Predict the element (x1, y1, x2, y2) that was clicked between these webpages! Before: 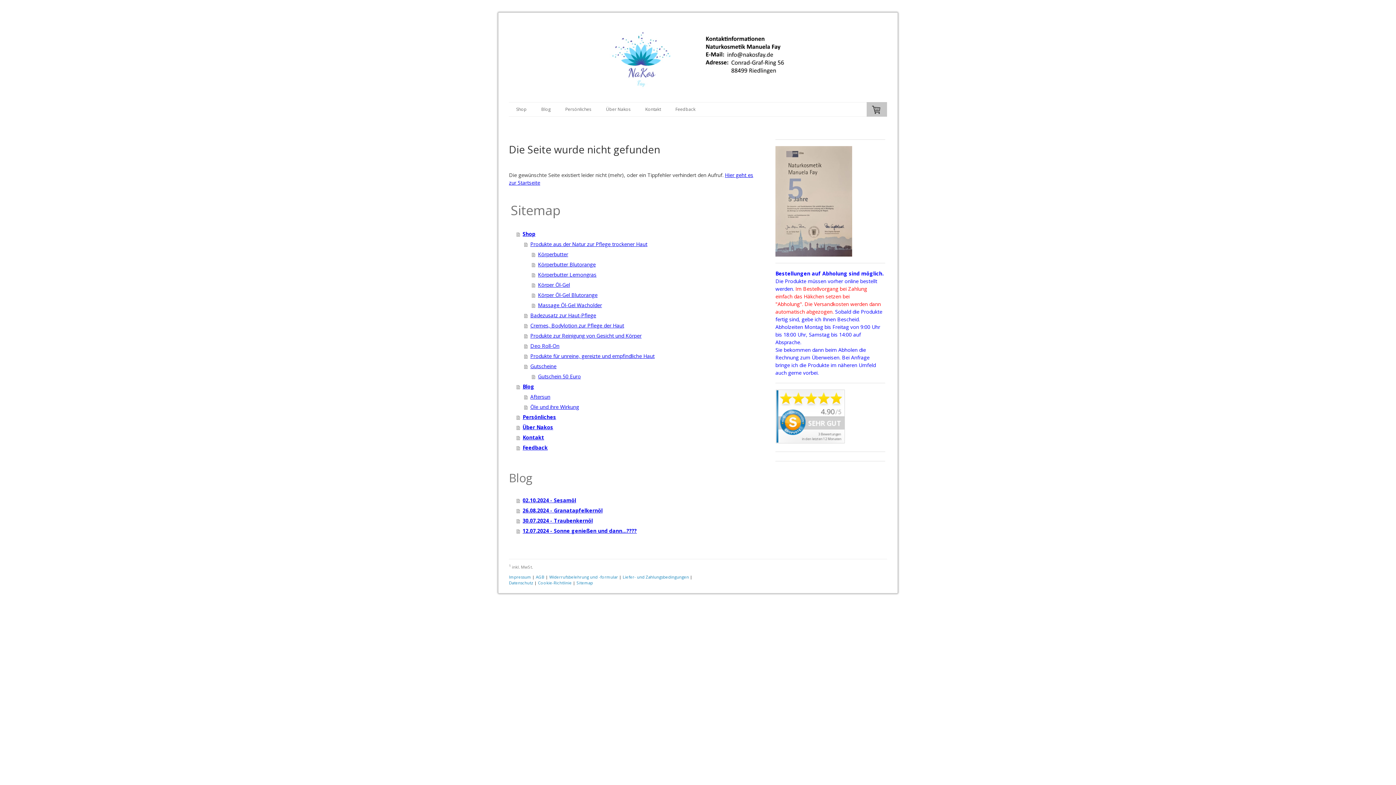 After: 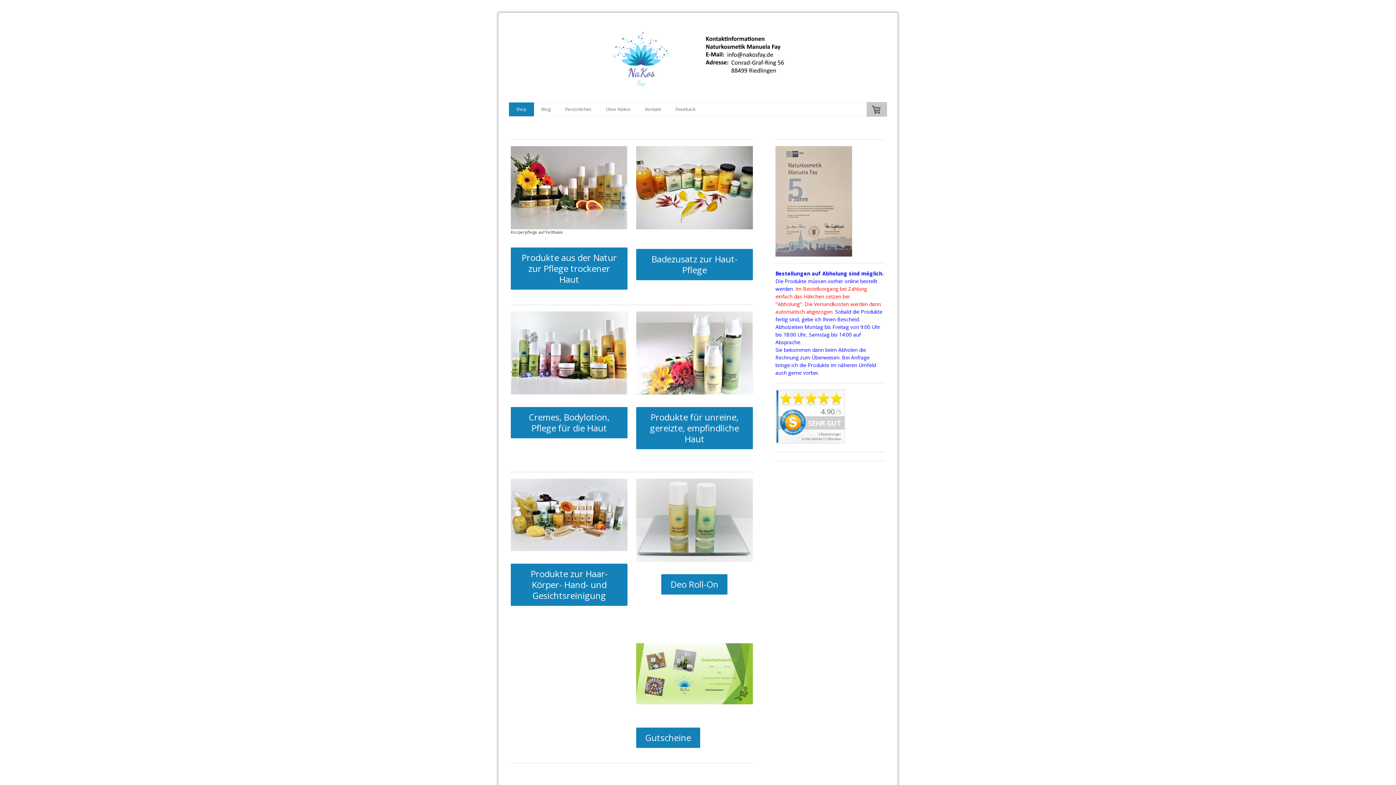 Action: bbox: (570, 21, 825, 28)